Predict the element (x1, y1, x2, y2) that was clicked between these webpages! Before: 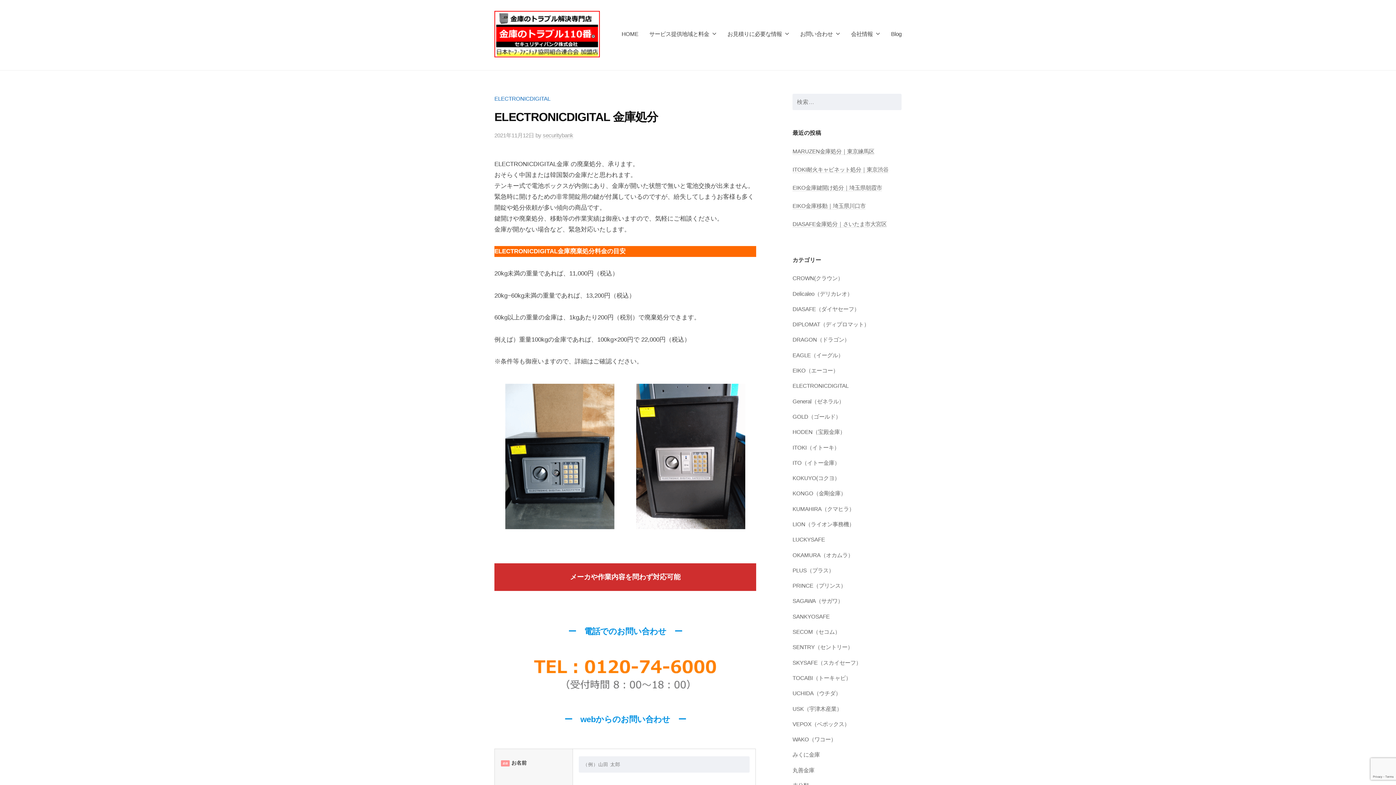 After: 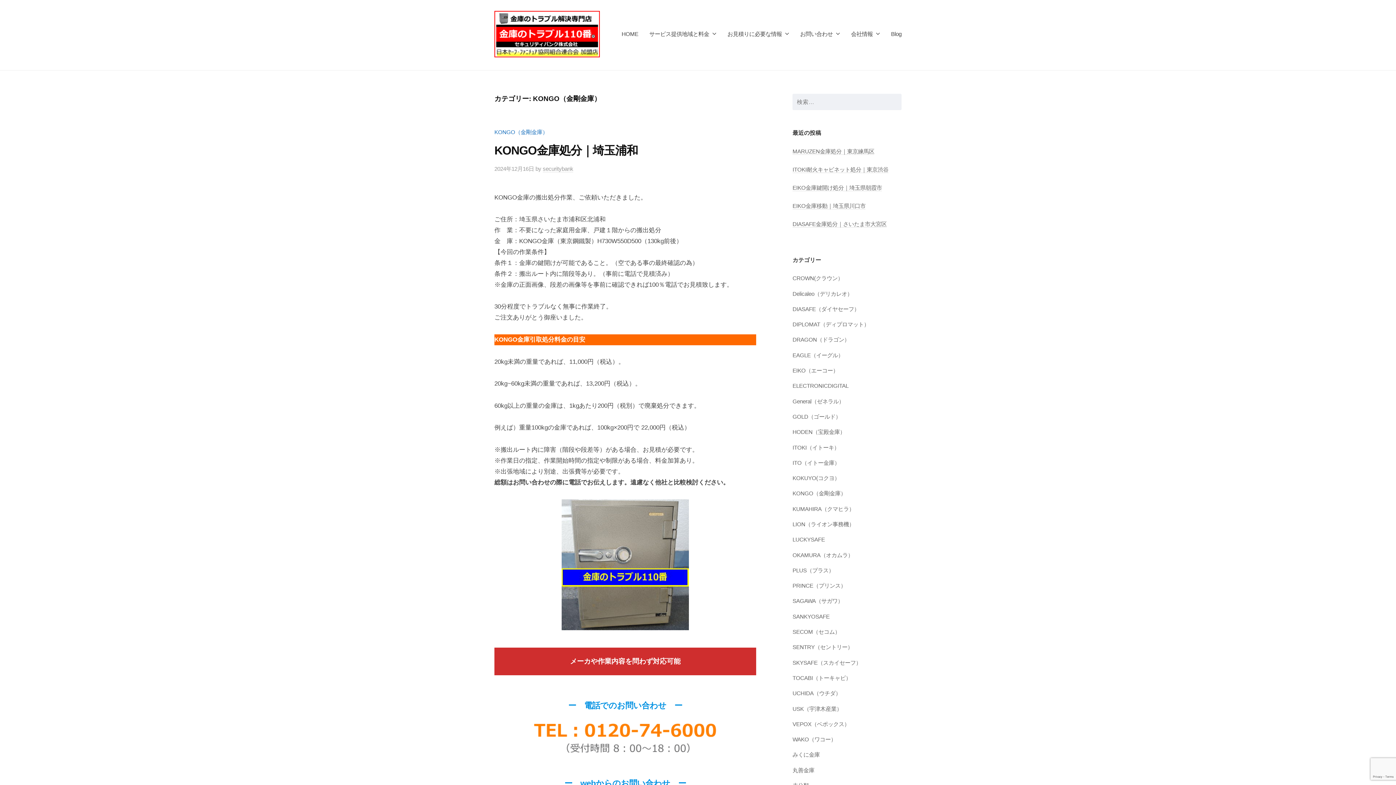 Action: label: KONGO（金剛金庫） bbox: (792, 490, 846, 496)